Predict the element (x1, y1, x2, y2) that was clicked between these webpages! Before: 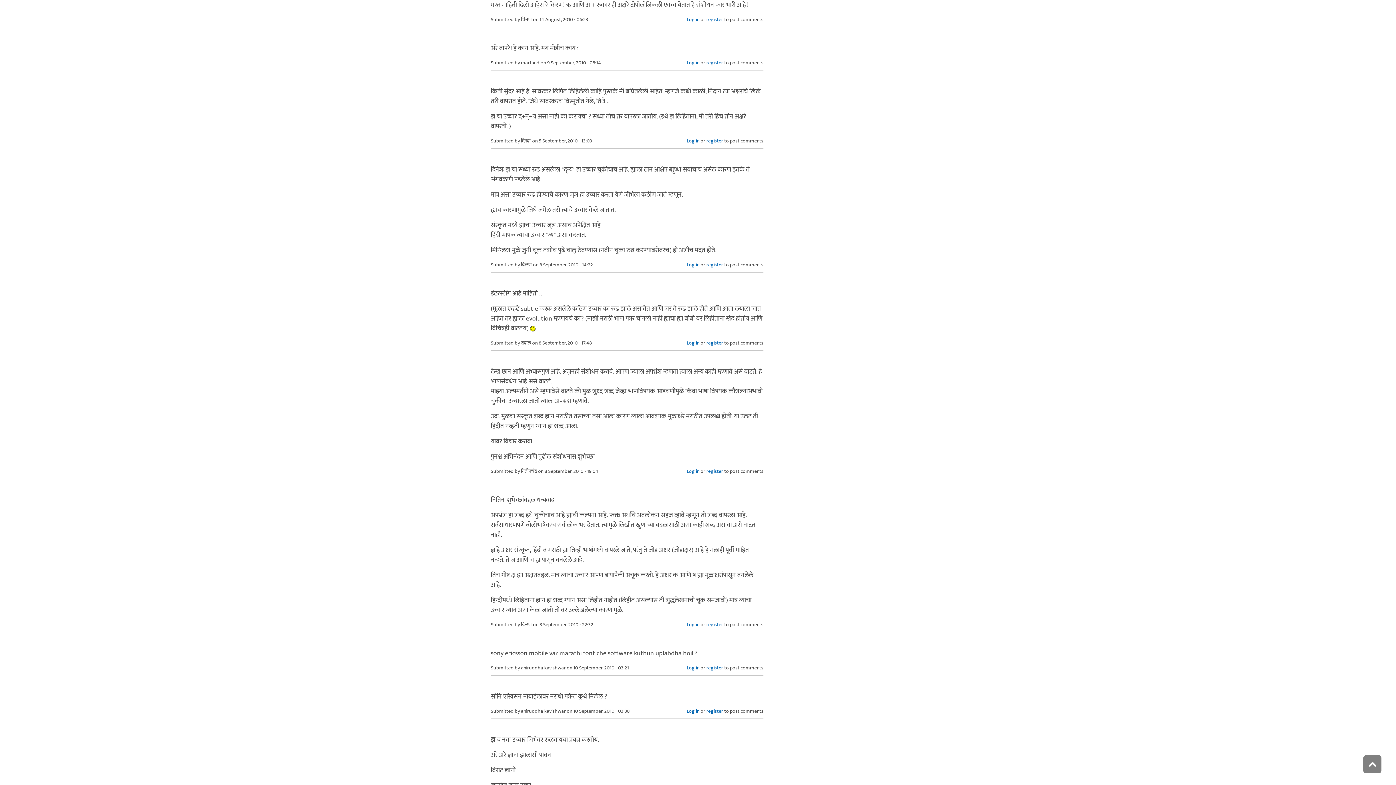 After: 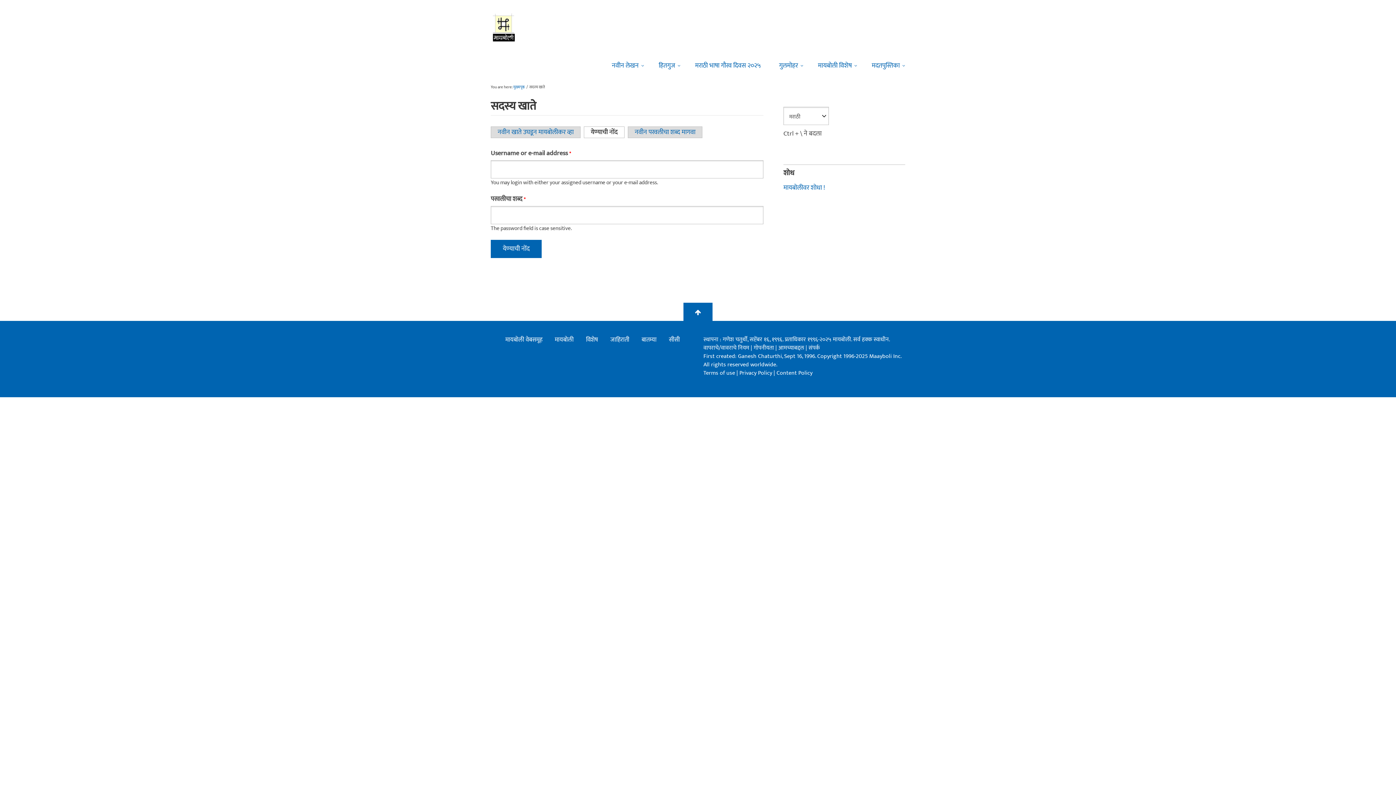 Action: bbox: (686, 260, 699, 268) label: Log in